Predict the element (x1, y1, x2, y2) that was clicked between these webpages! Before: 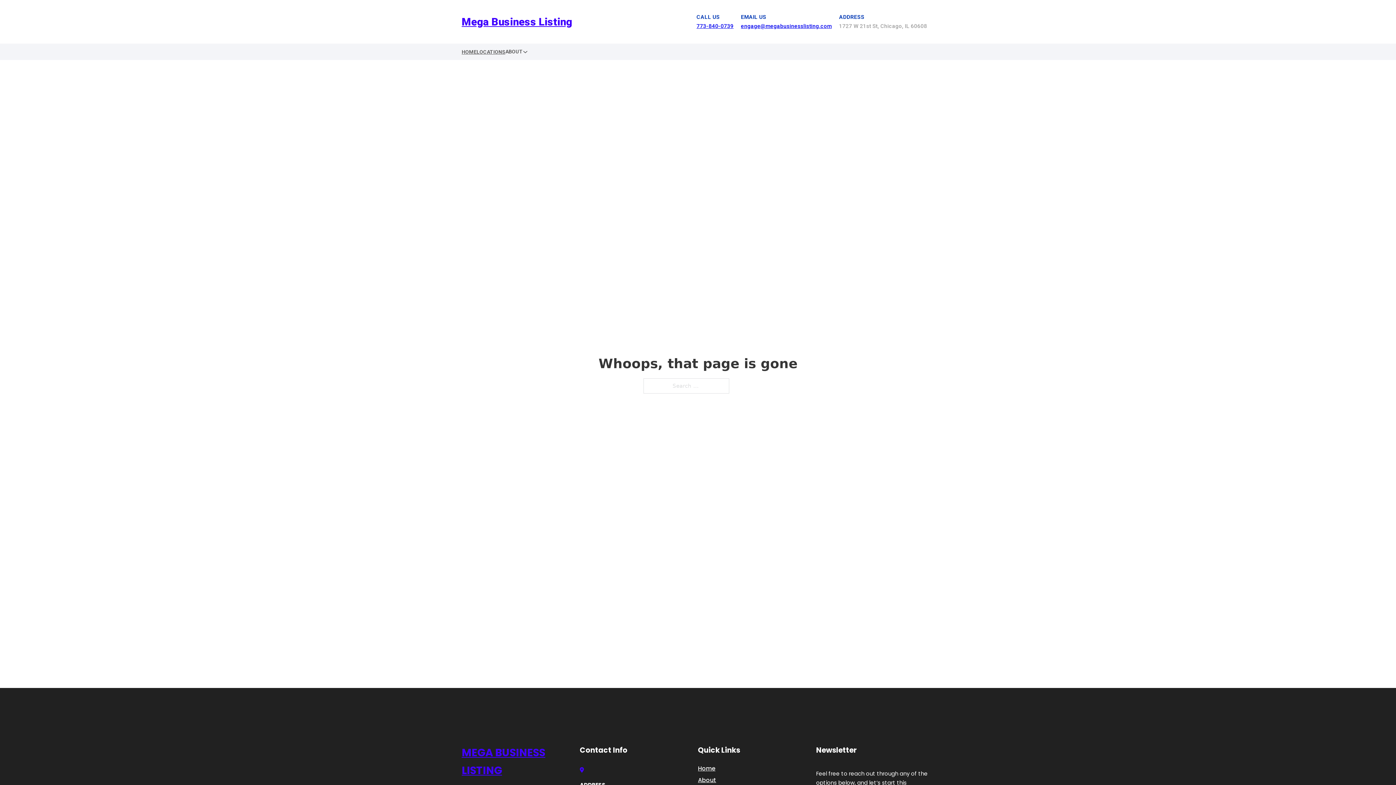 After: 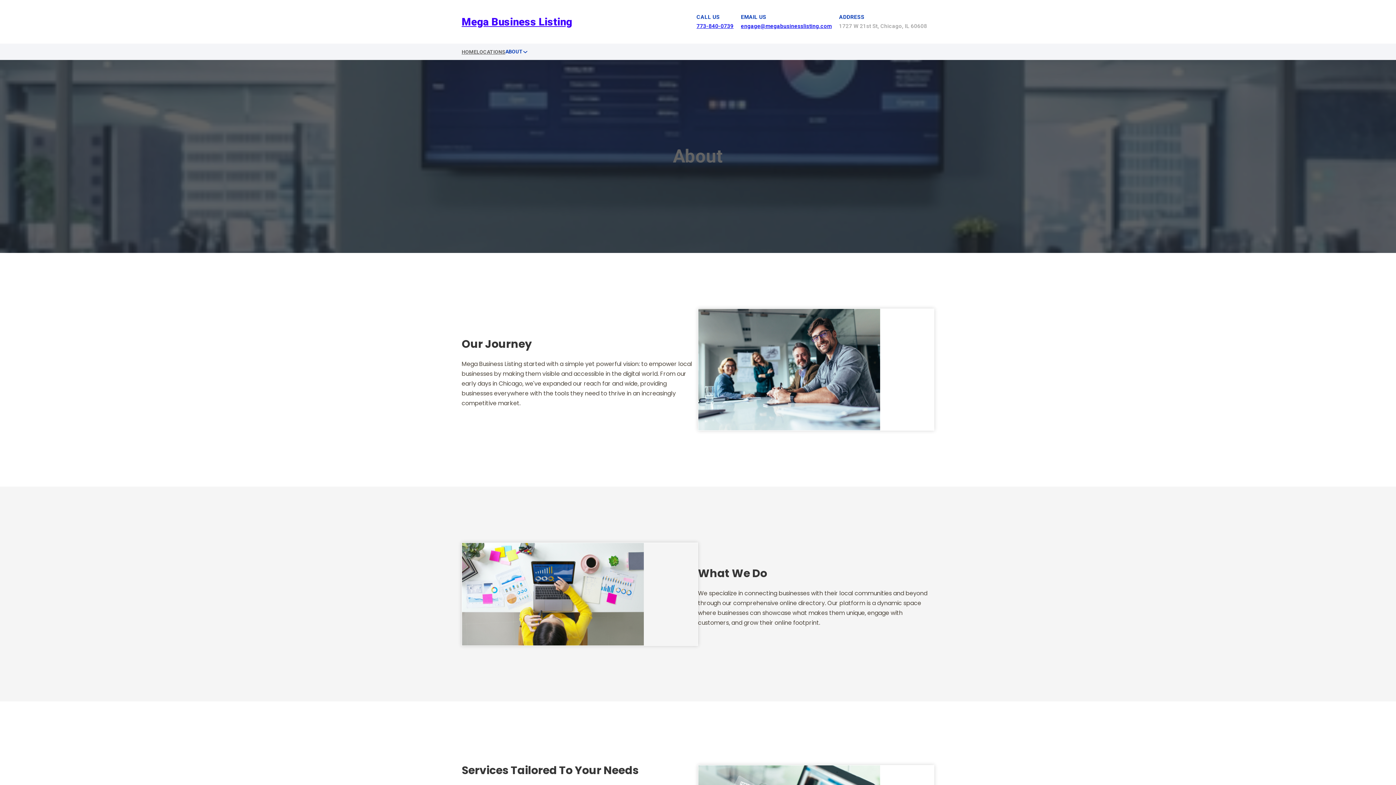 Action: label: About bbox: (698, 775, 716, 785)